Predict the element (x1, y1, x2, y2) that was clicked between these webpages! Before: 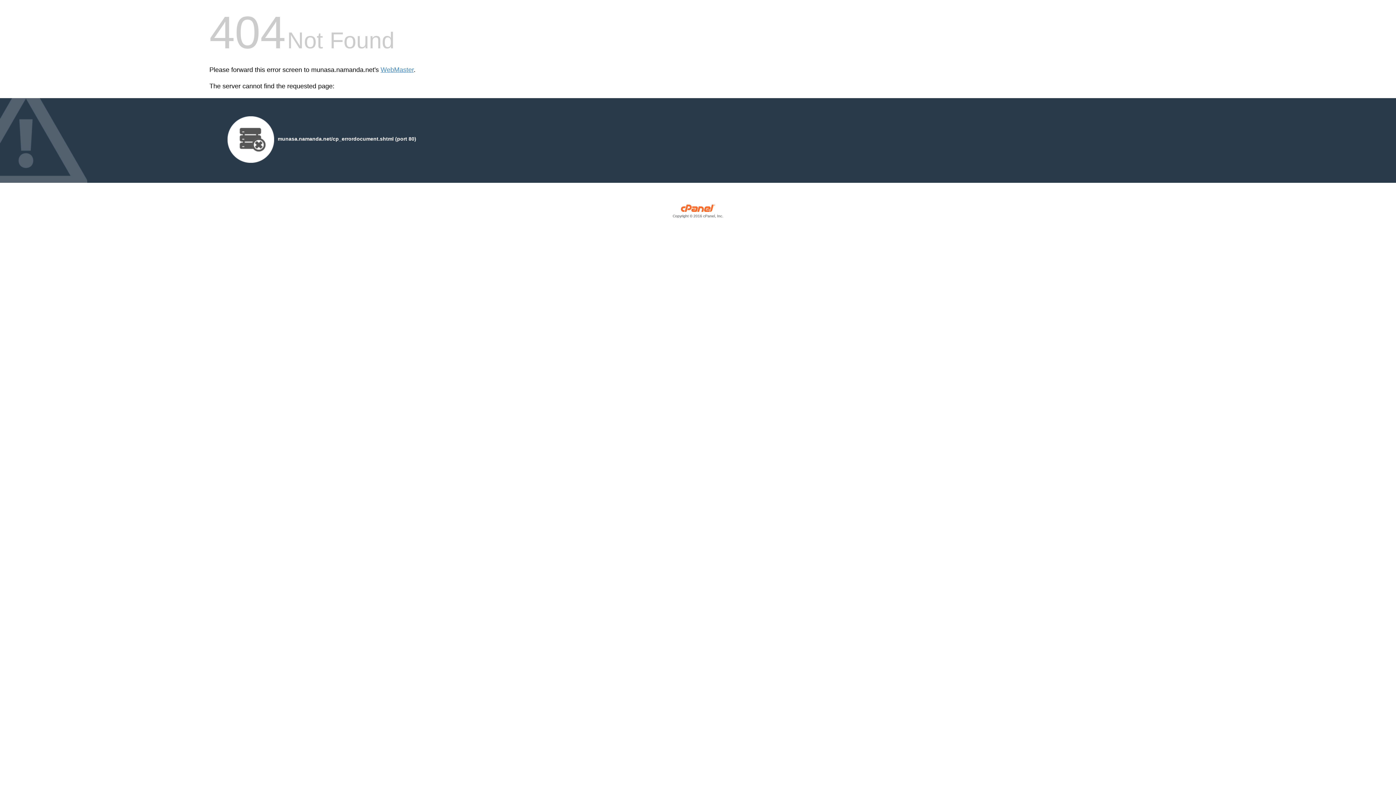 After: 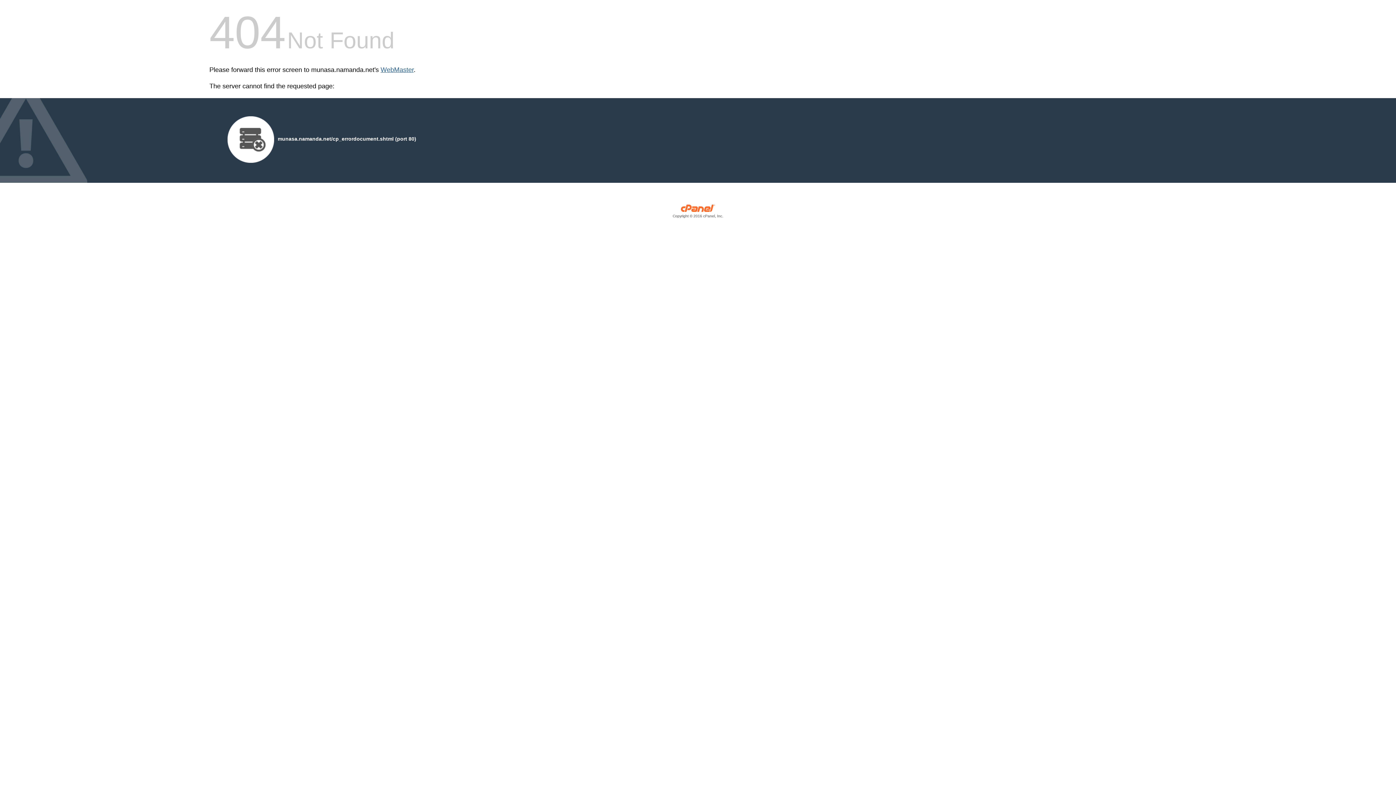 Action: bbox: (380, 66, 413, 73) label: WebMaster